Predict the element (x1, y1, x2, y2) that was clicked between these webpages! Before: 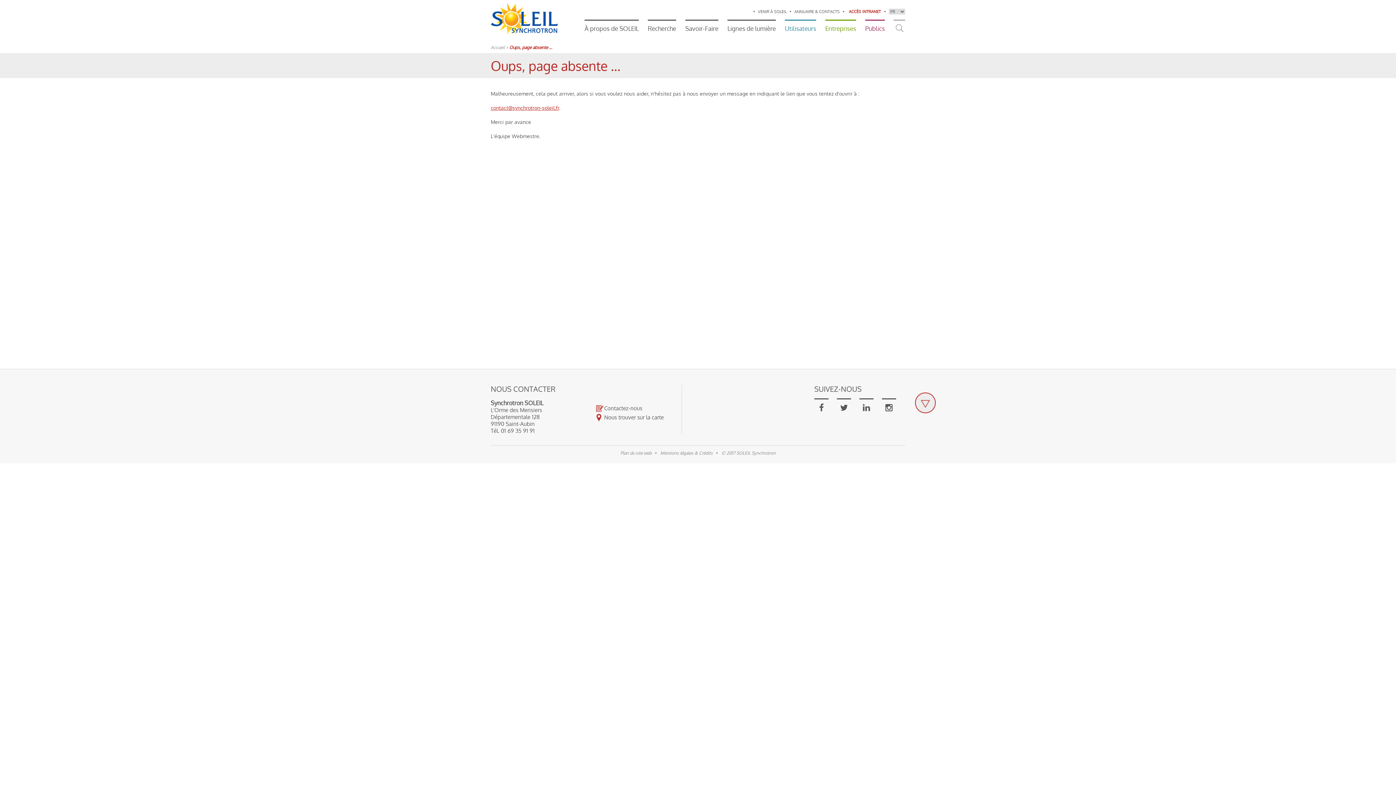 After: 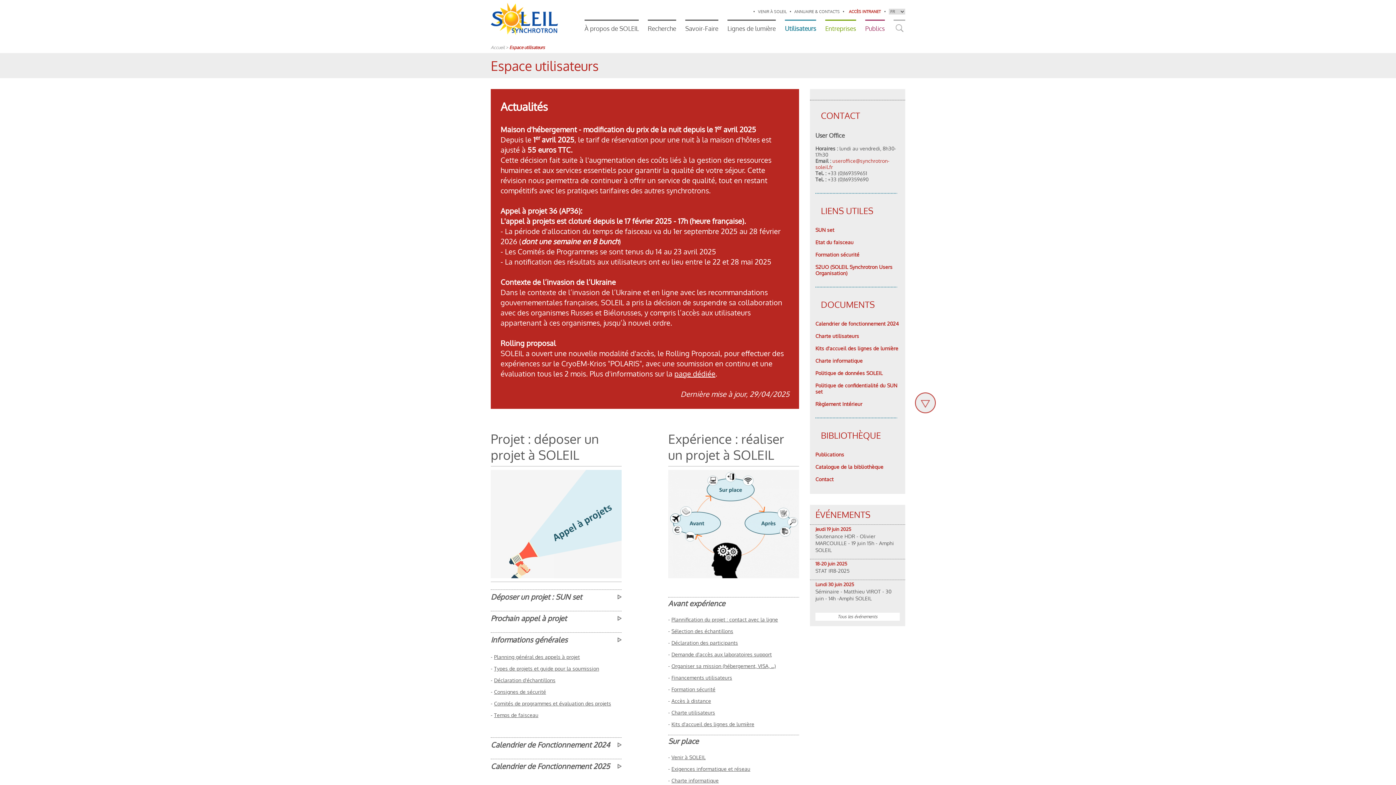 Action: bbox: (785, 19, 816, 32) label: Utilisateurs